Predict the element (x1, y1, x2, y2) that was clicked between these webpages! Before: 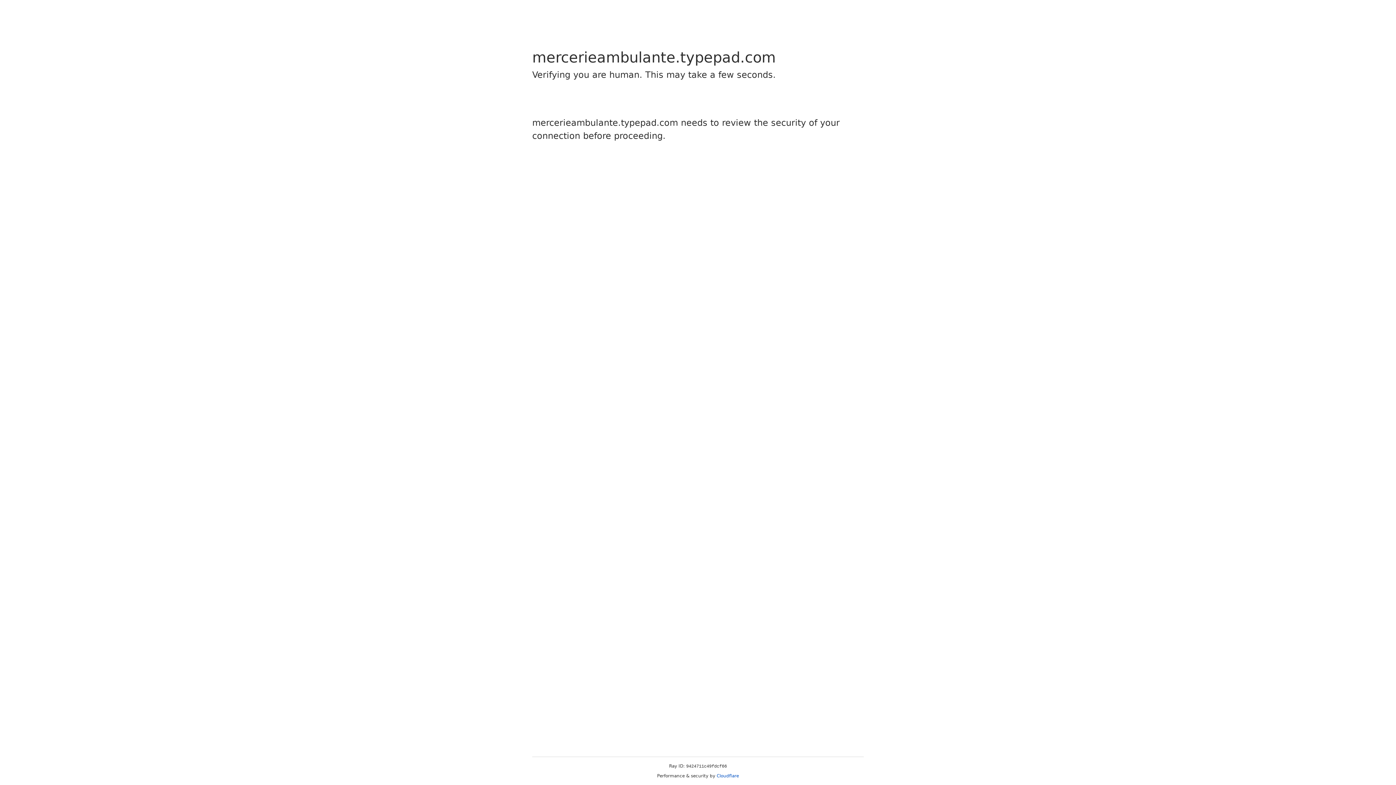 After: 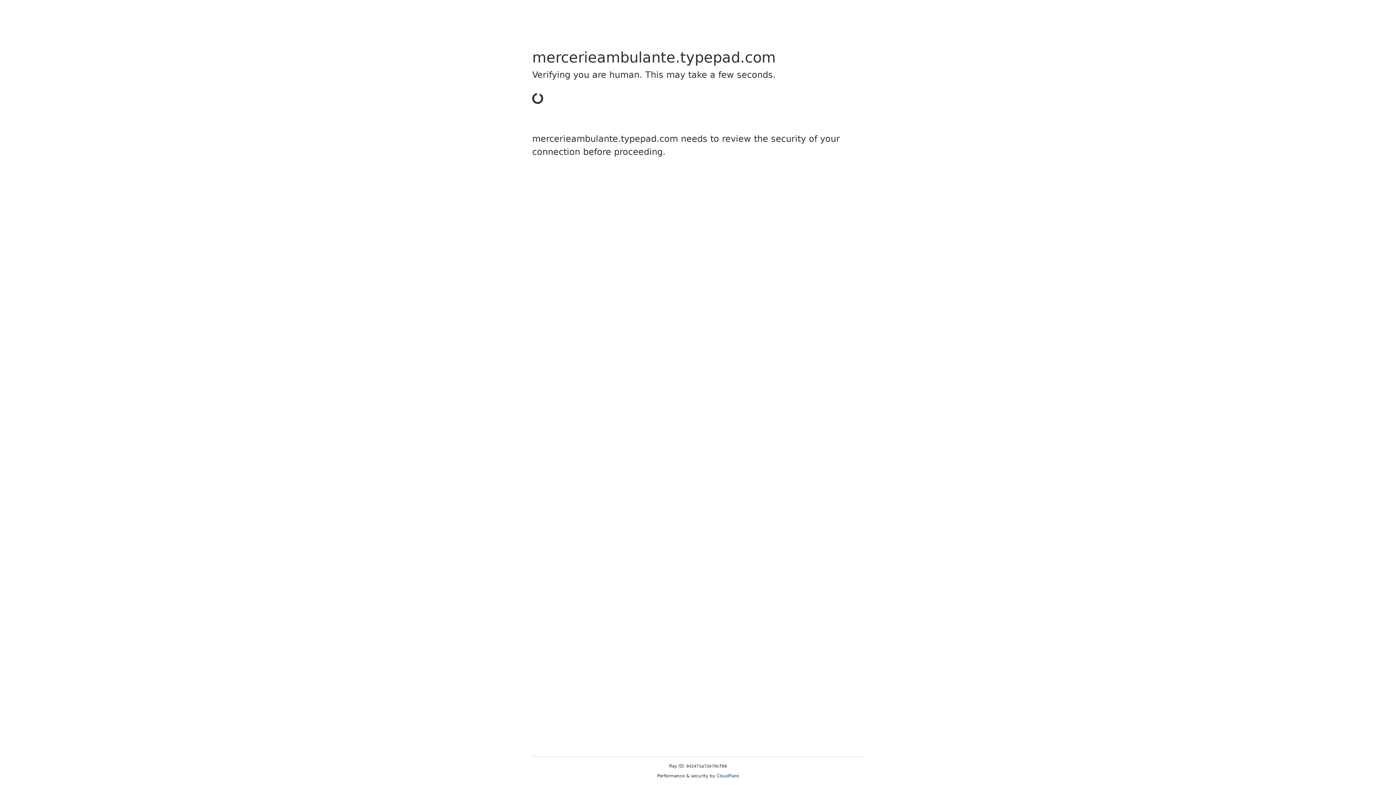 Action: bbox: (716, 773, 739, 778) label: Cloudflare